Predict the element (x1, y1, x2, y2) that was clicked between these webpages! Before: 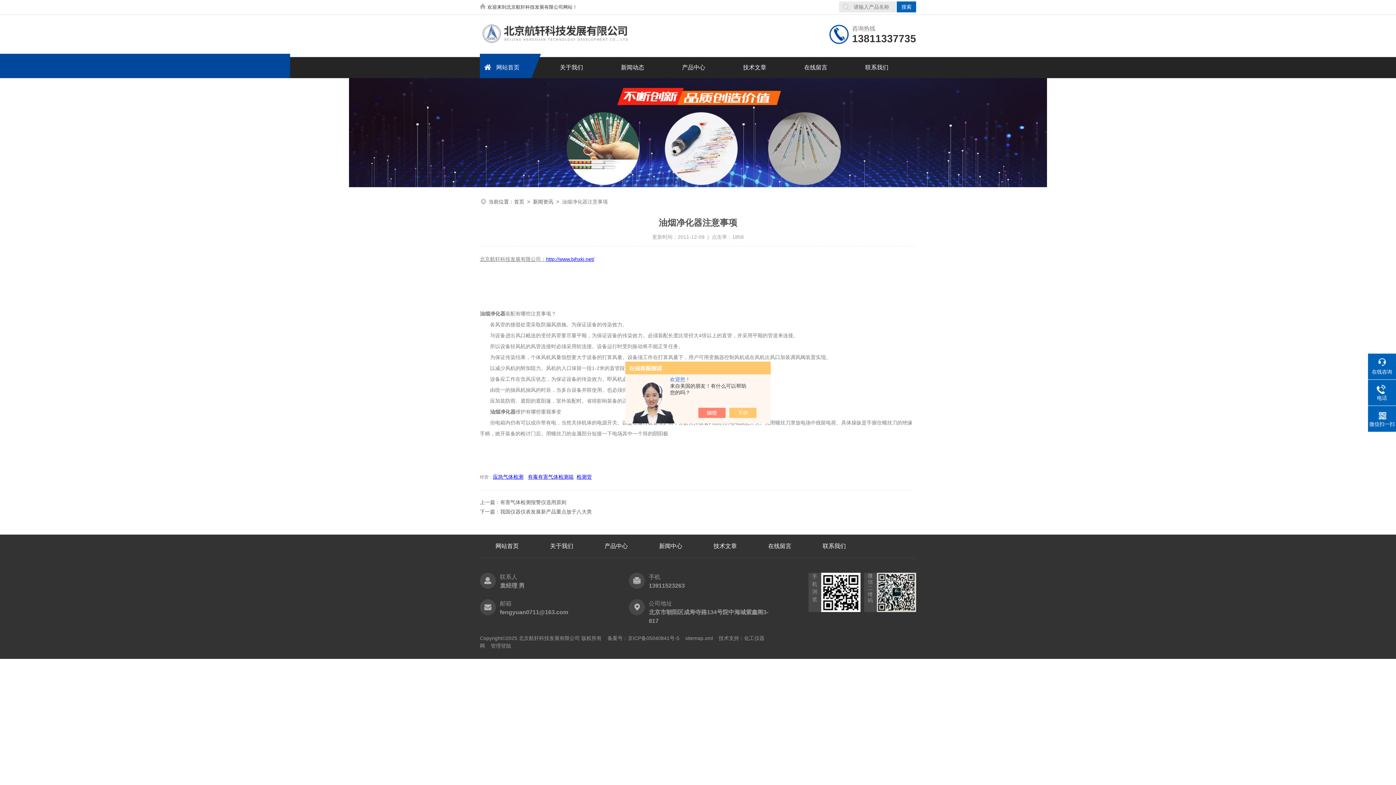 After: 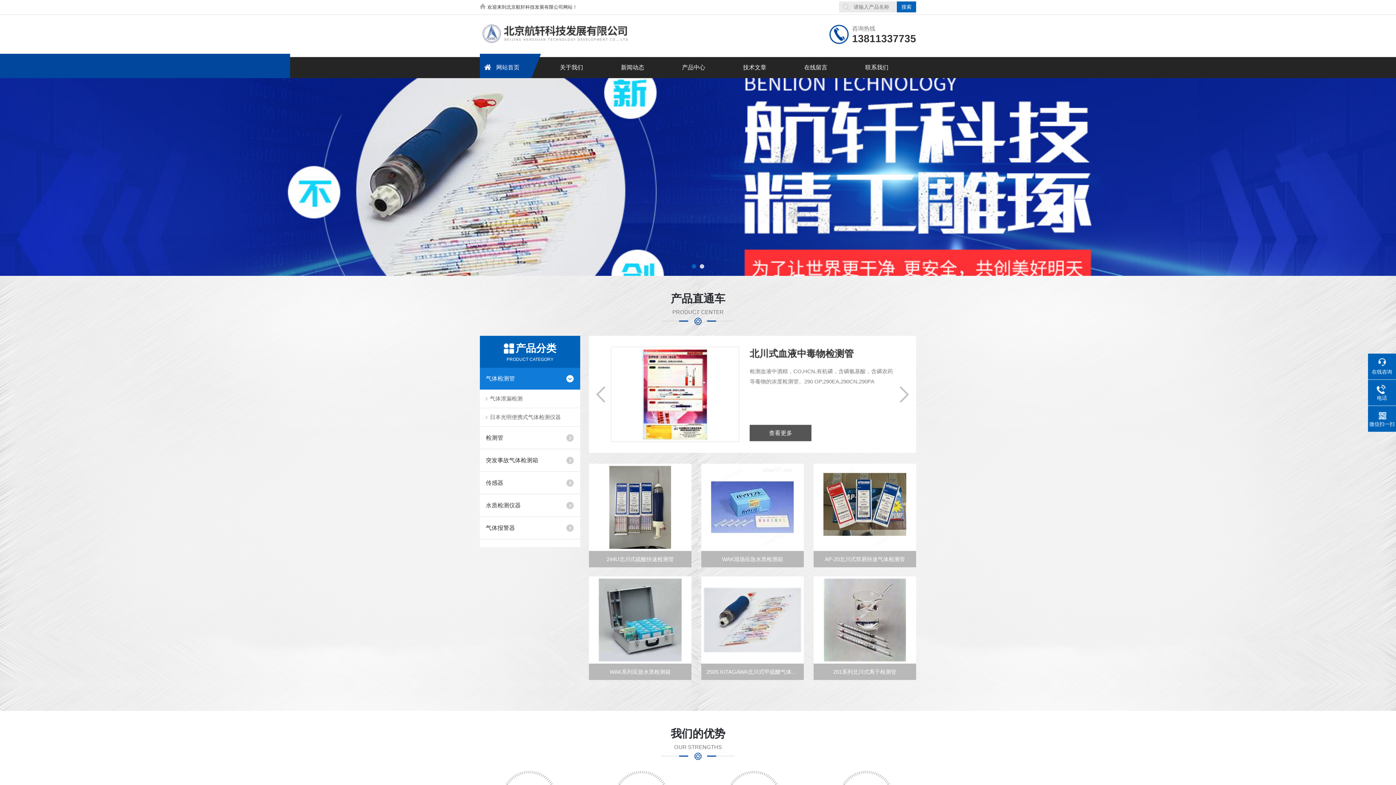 Action: bbox: (514, 198, 524, 204) label: 首页